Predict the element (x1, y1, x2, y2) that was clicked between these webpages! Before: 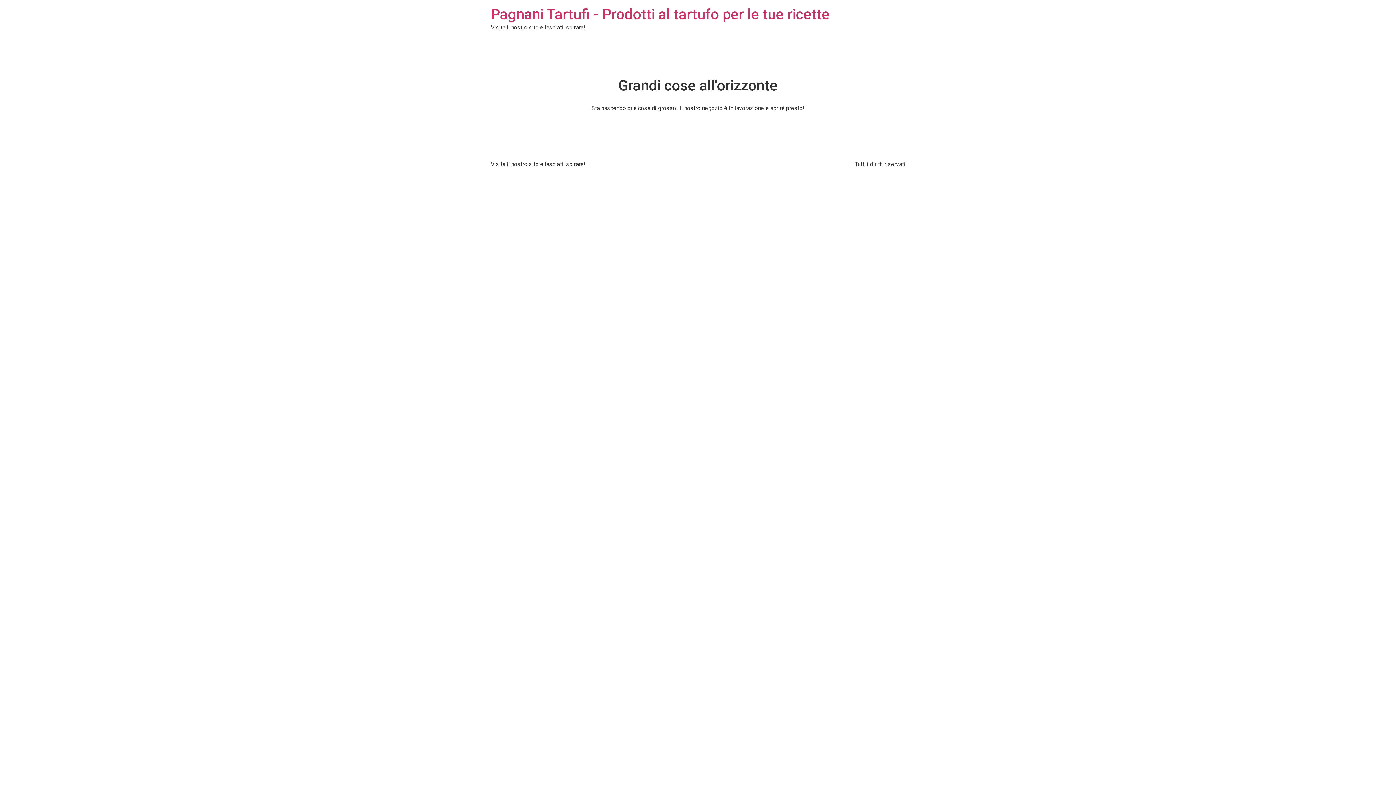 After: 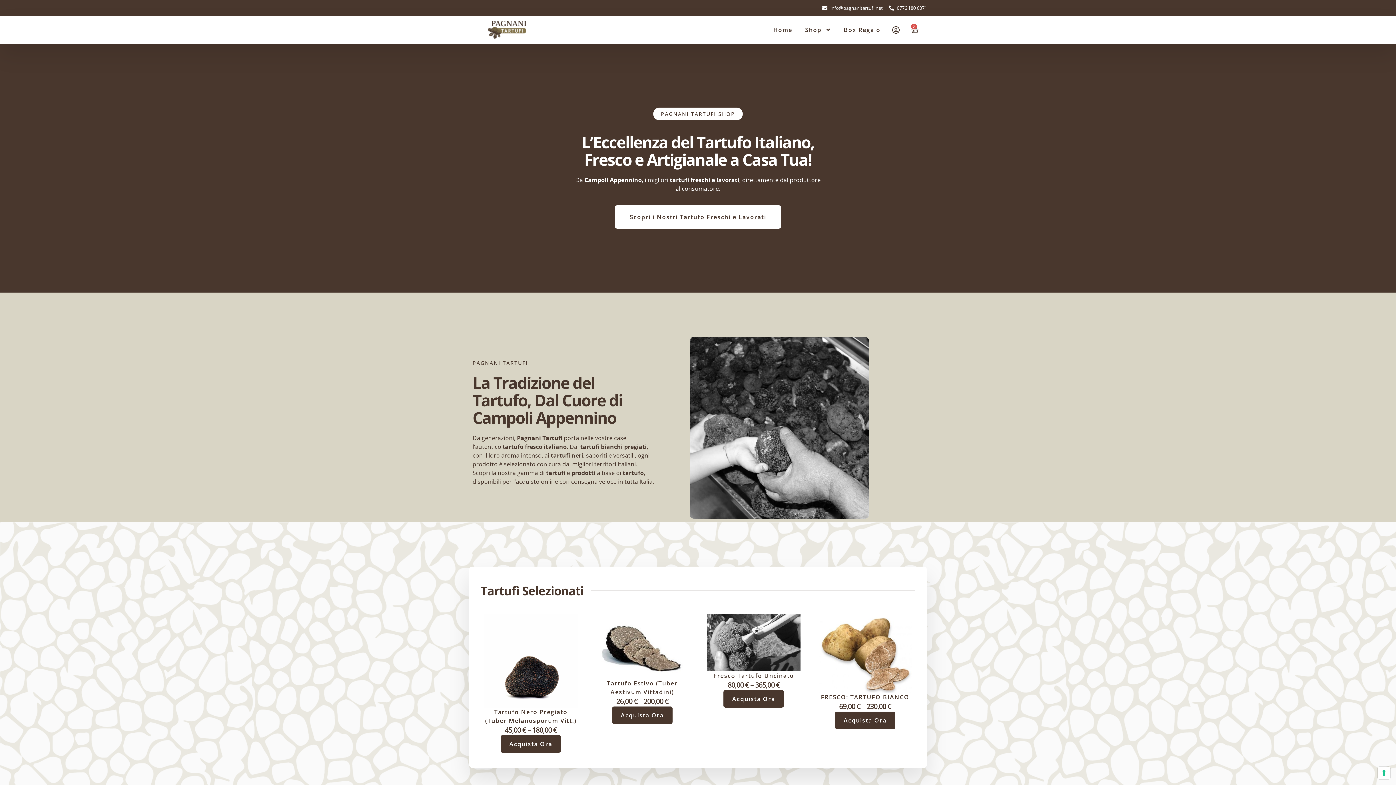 Action: label: Pagnani Tartufi - Prodotti al tartufo per le tue ricette bbox: (490, 5, 829, 22)